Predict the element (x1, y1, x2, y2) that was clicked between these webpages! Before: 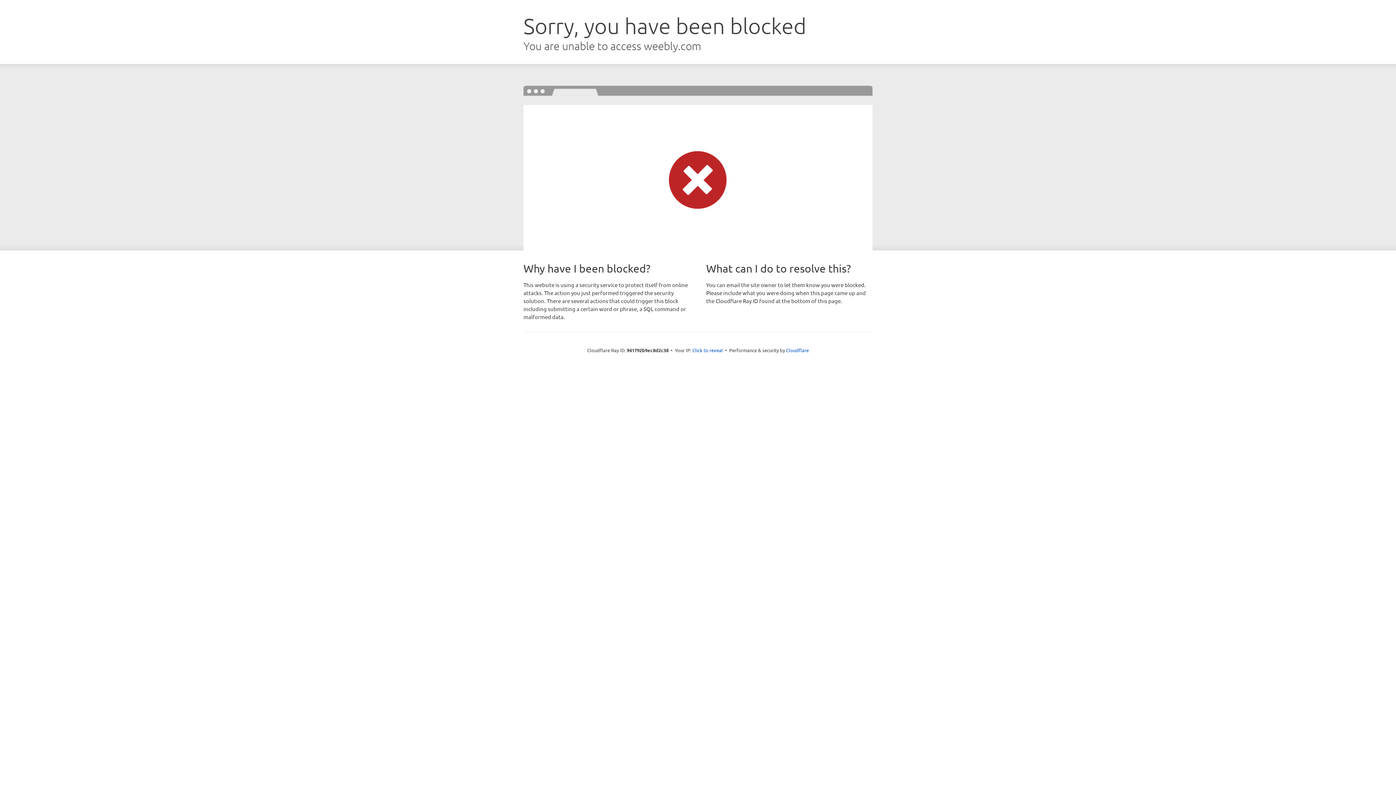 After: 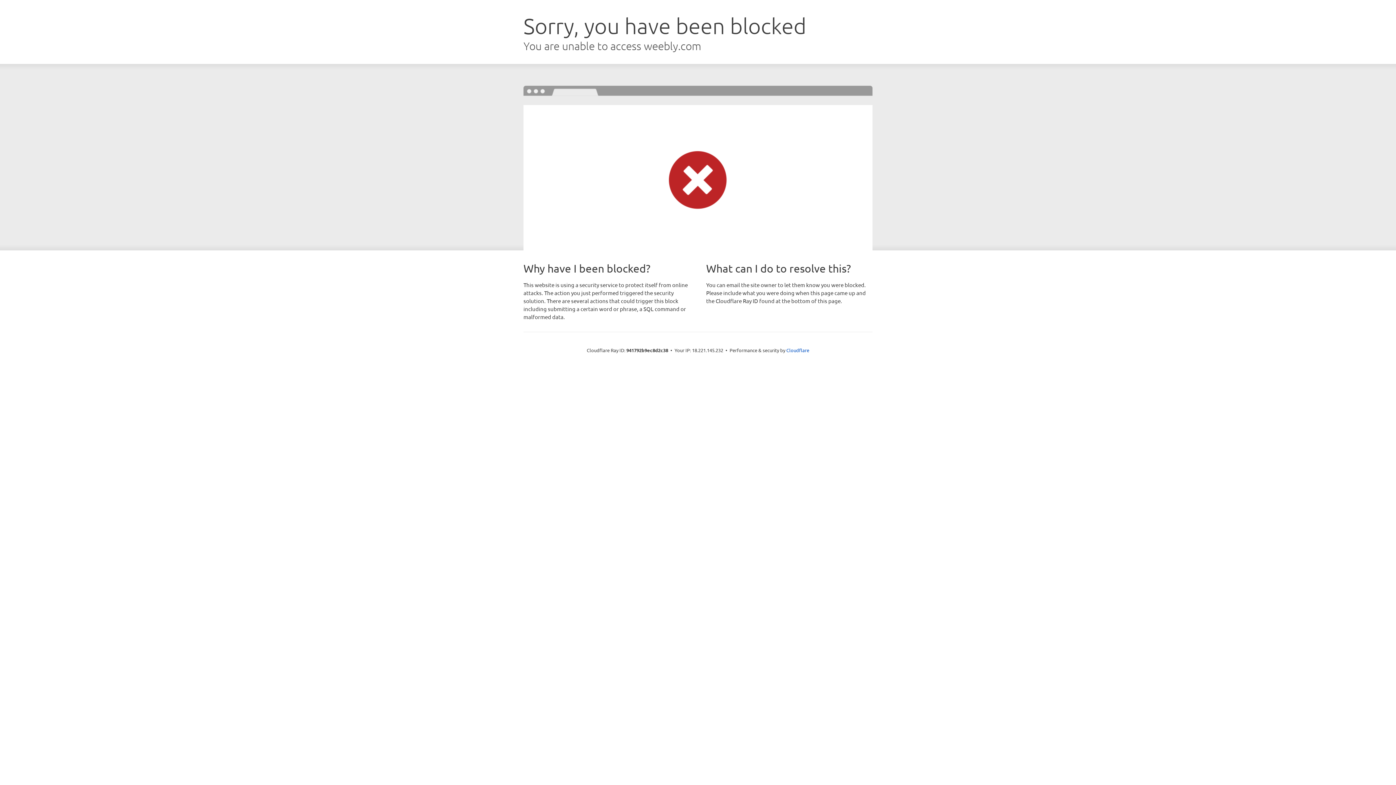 Action: bbox: (692, 346, 723, 353) label: Click to reveal